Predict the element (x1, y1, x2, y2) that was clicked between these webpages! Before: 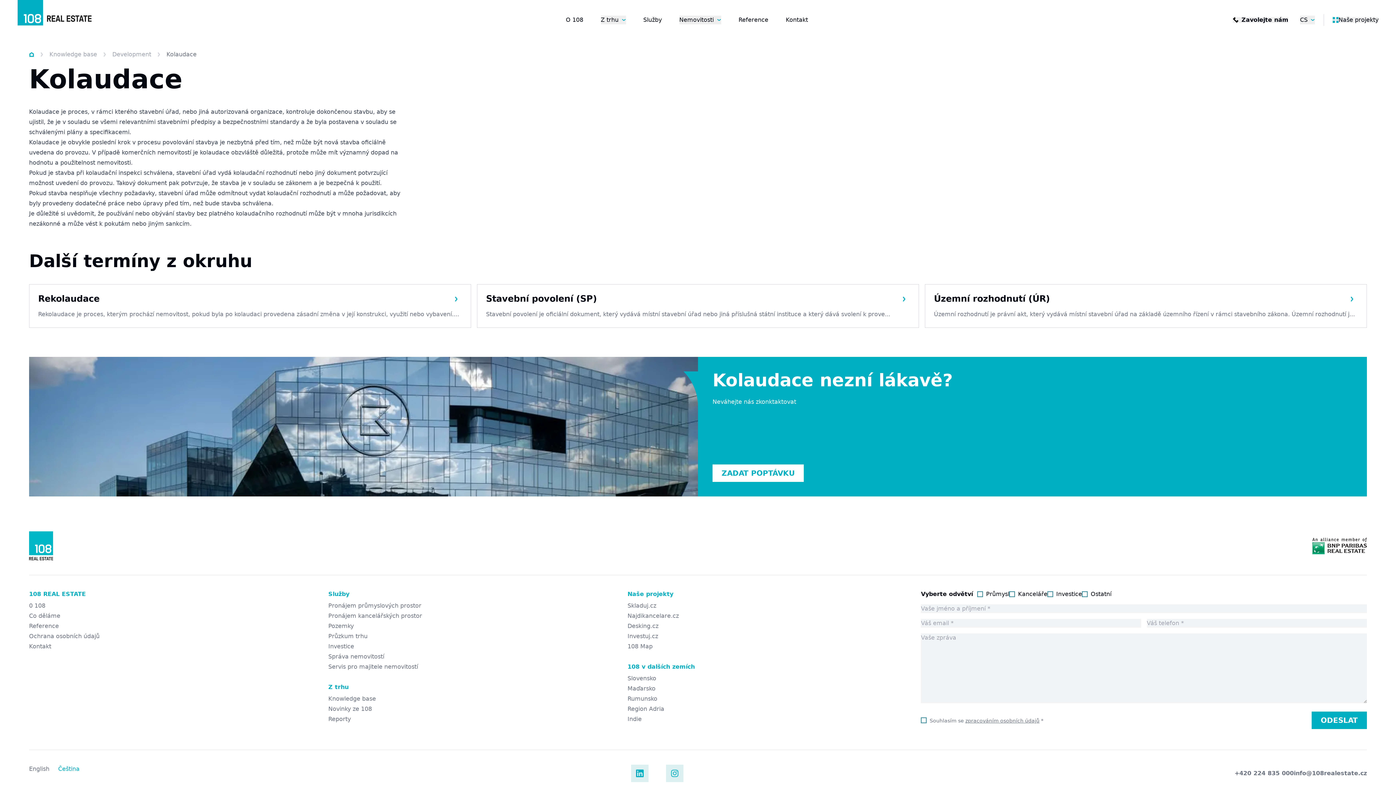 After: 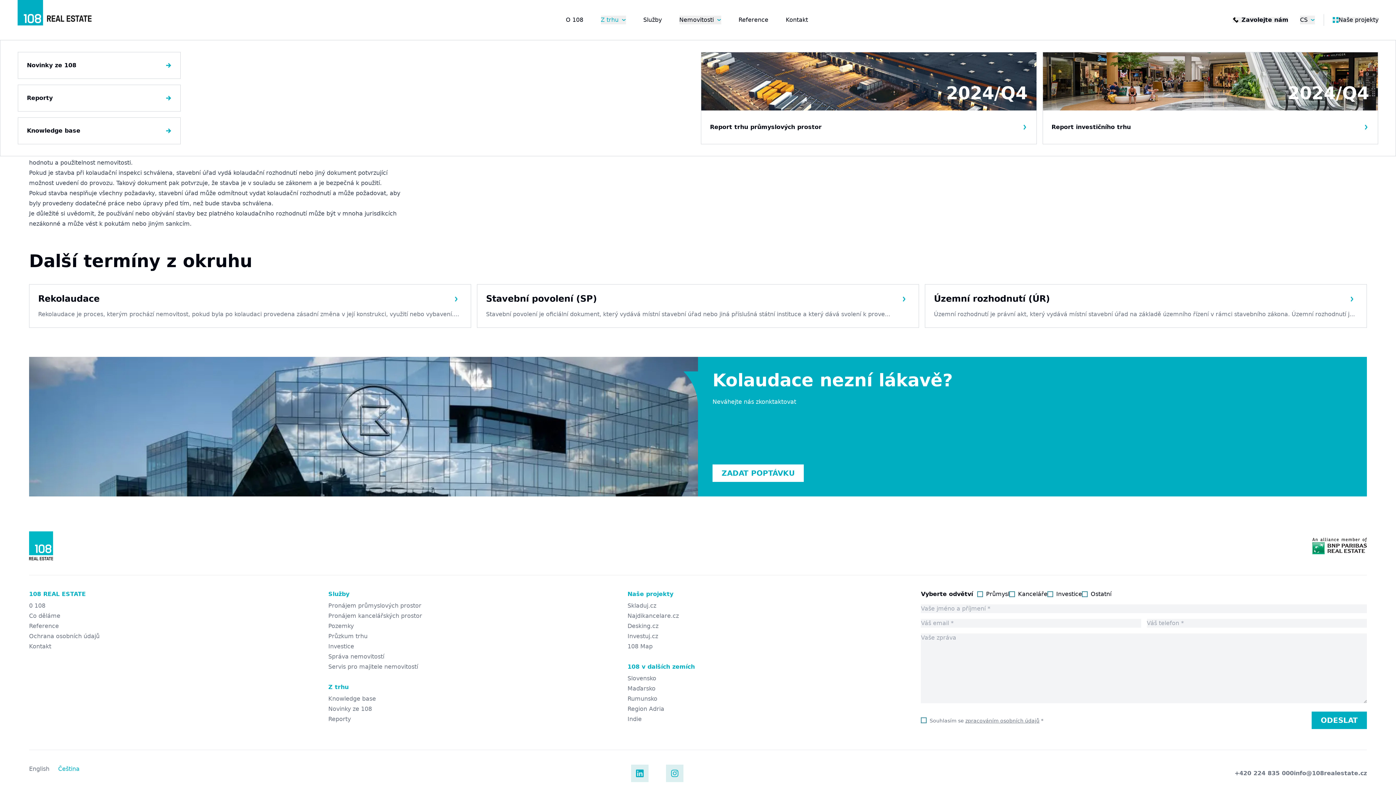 Action: bbox: (600, 15, 626, 24) label: Z trhu